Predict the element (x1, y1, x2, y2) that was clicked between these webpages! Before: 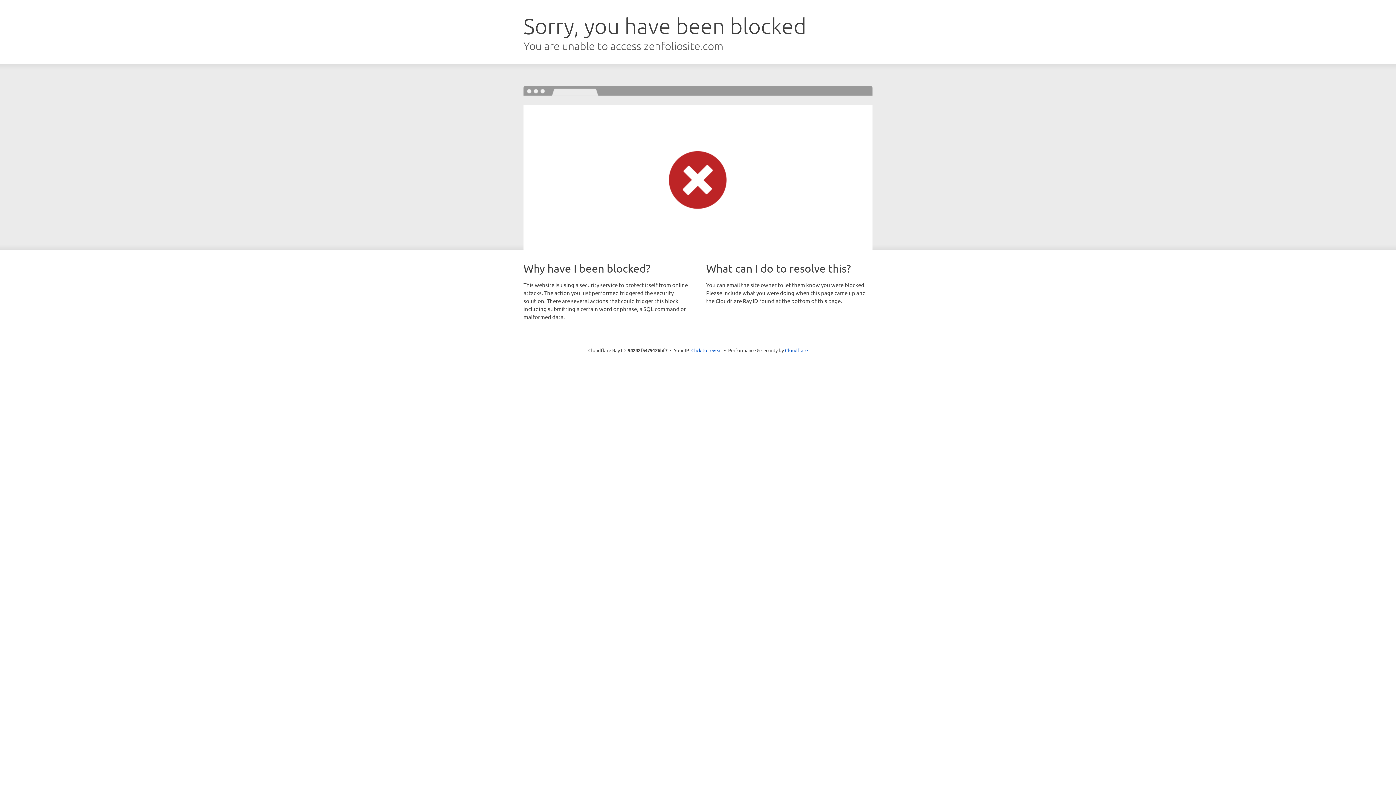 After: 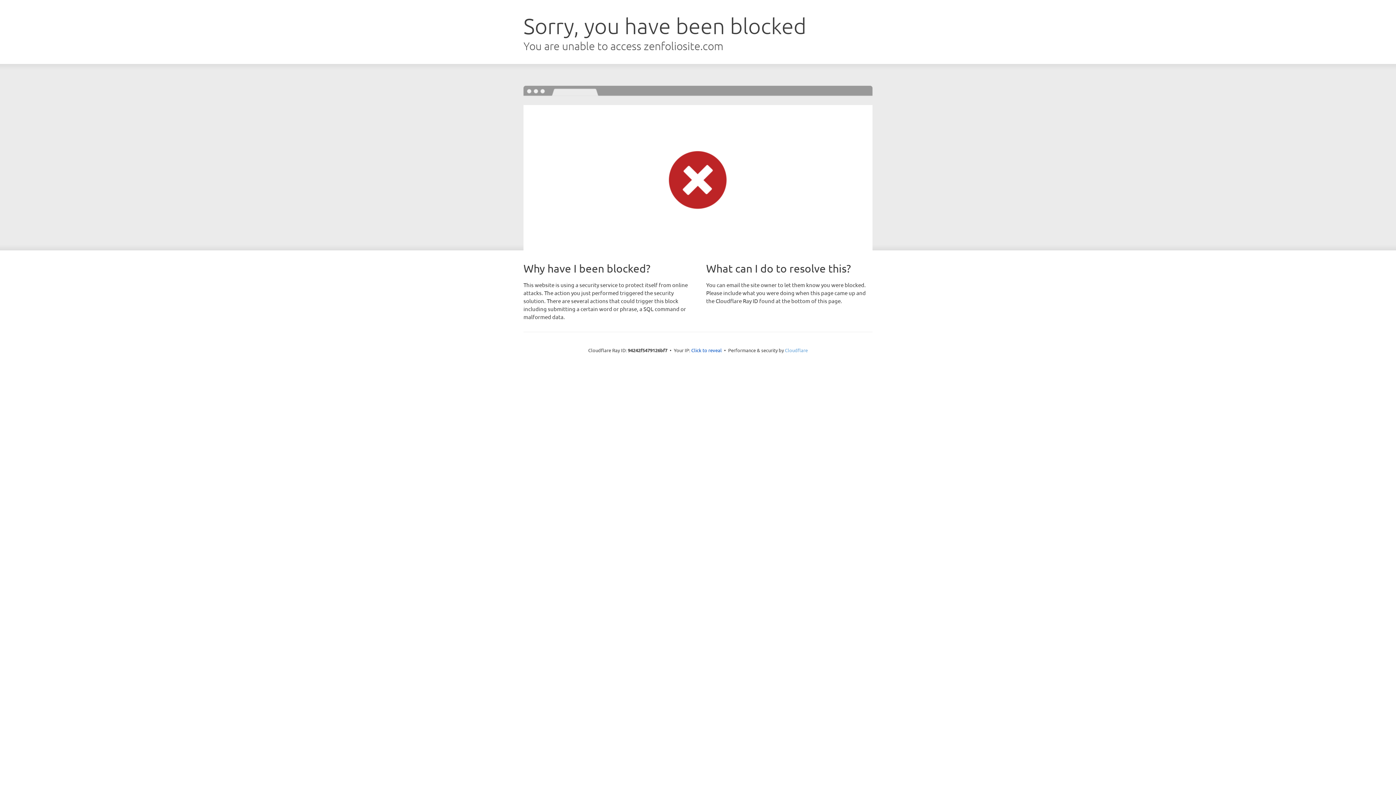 Action: label: Cloudflare bbox: (785, 347, 808, 353)